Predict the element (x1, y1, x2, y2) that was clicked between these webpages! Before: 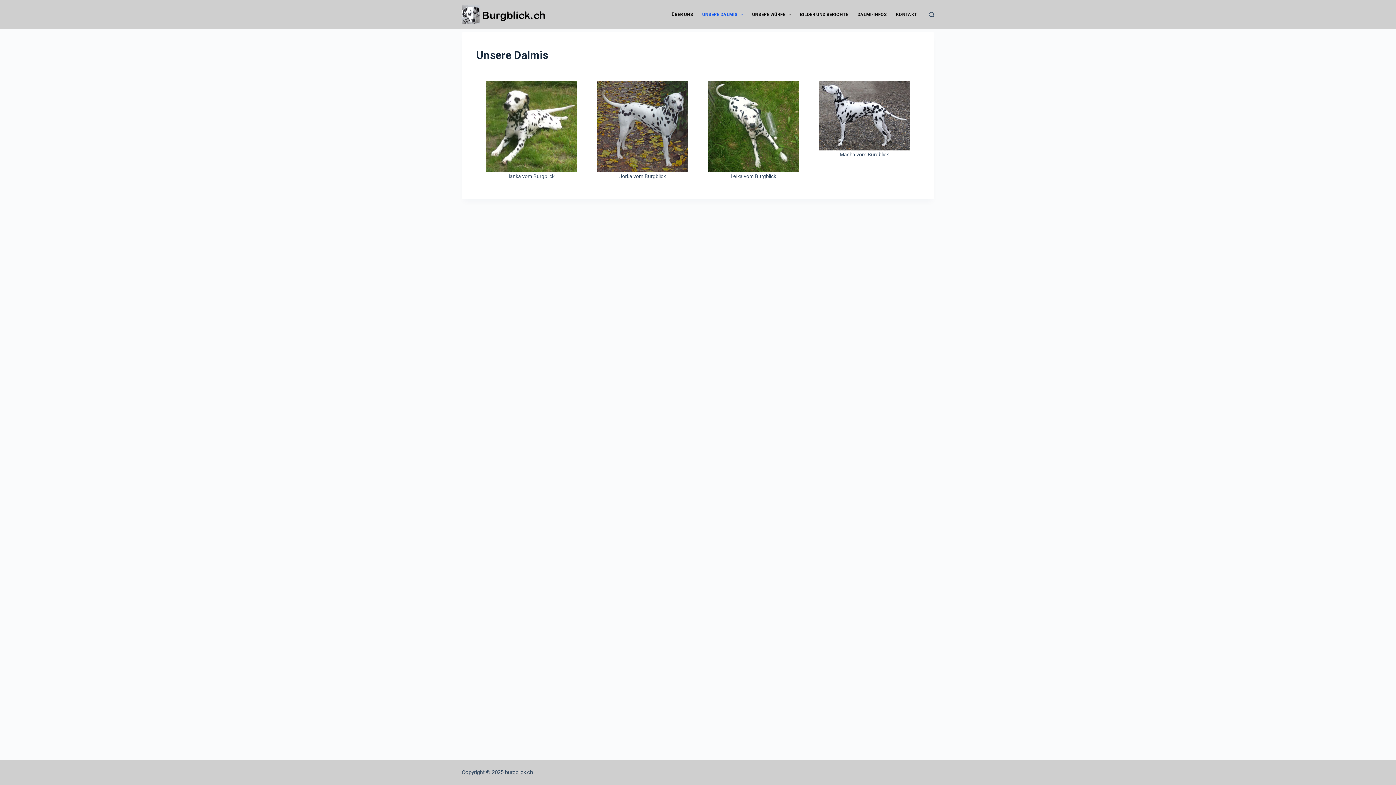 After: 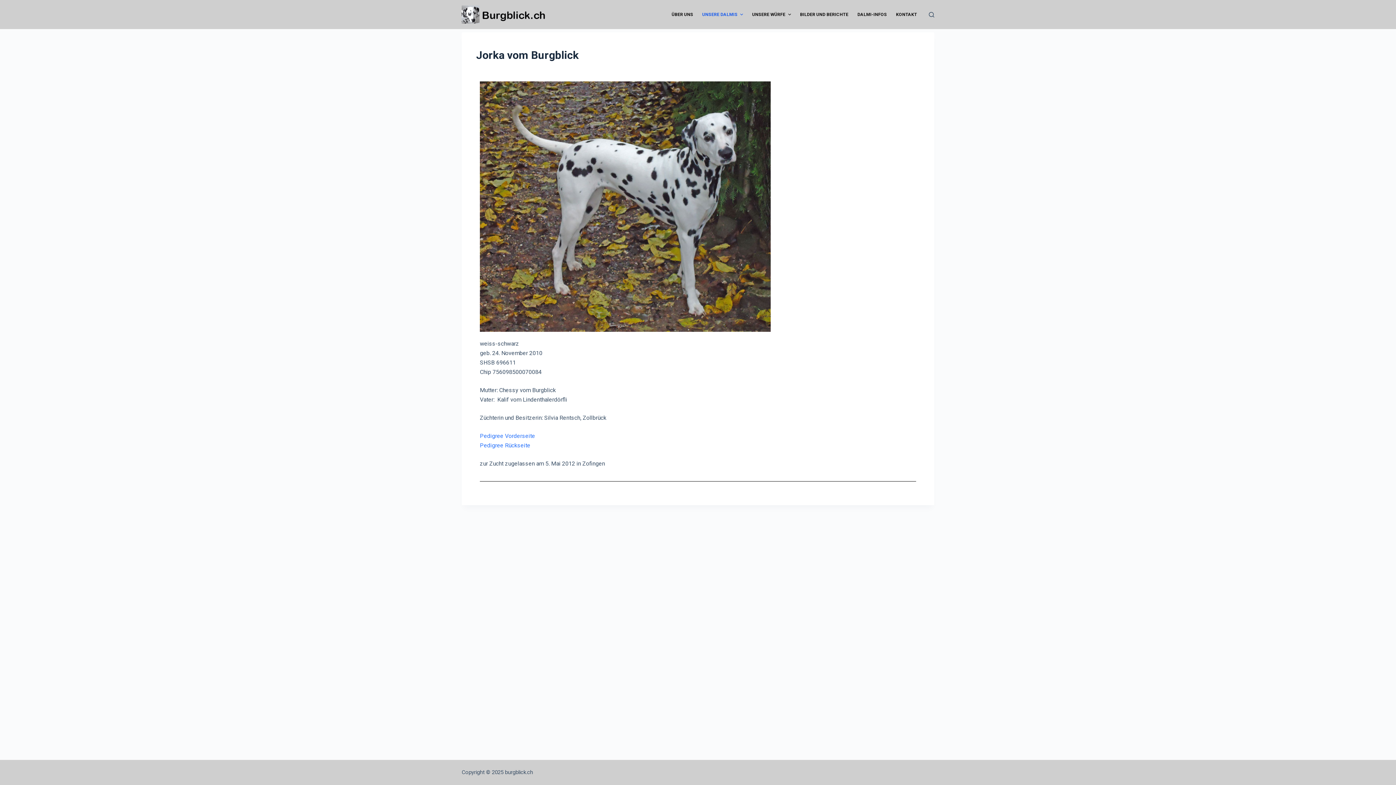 Action: bbox: (597, 81, 688, 172)